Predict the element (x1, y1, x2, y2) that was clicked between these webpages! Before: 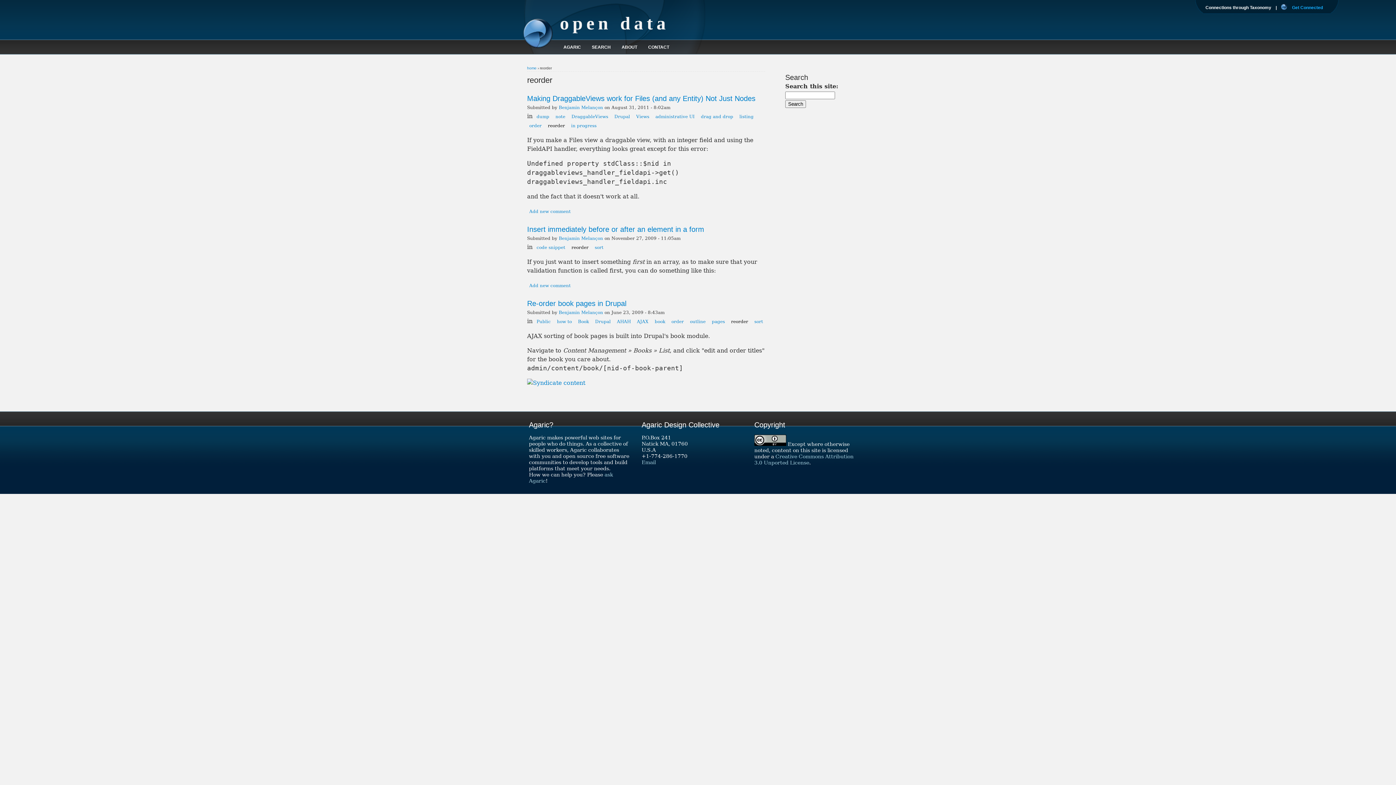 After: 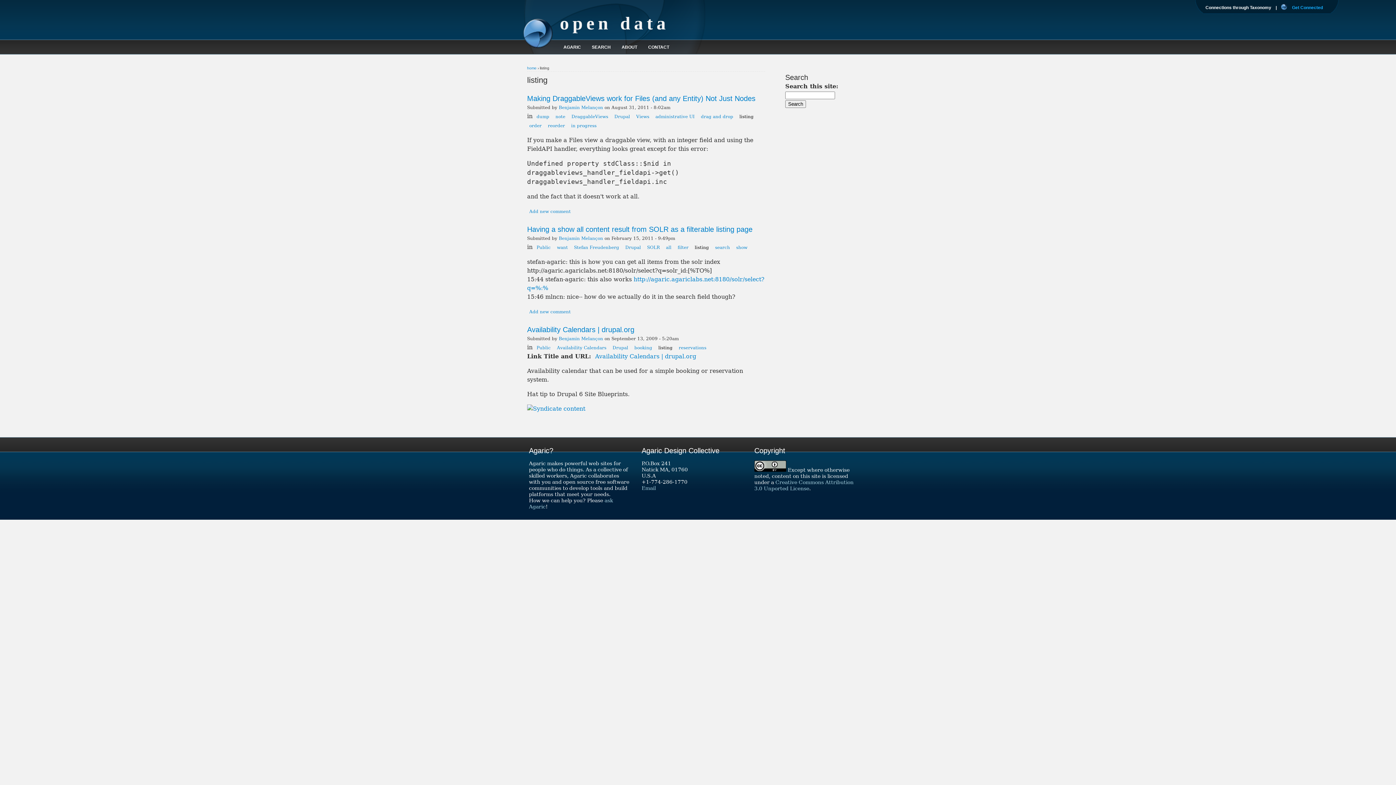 Action: label: listing bbox: (739, 114, 753, 119)